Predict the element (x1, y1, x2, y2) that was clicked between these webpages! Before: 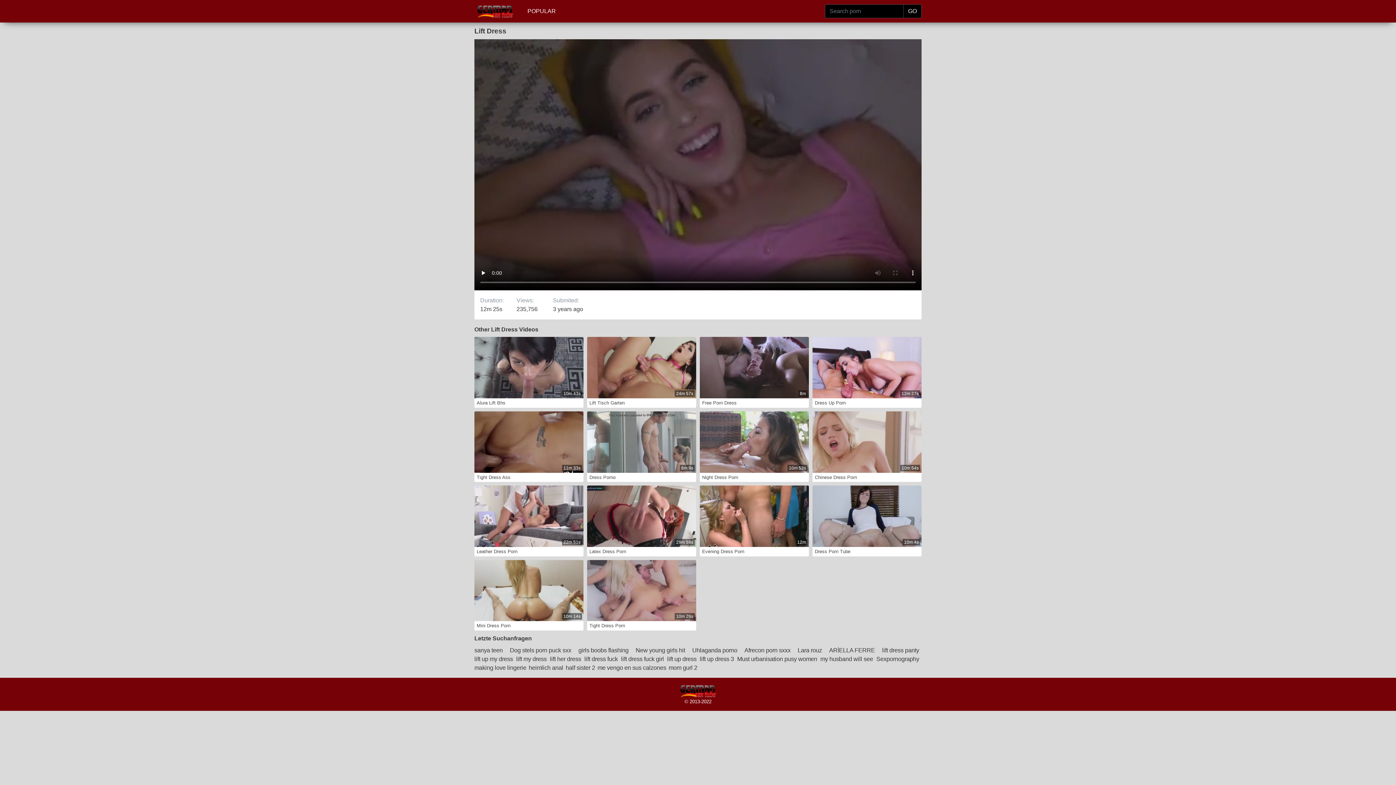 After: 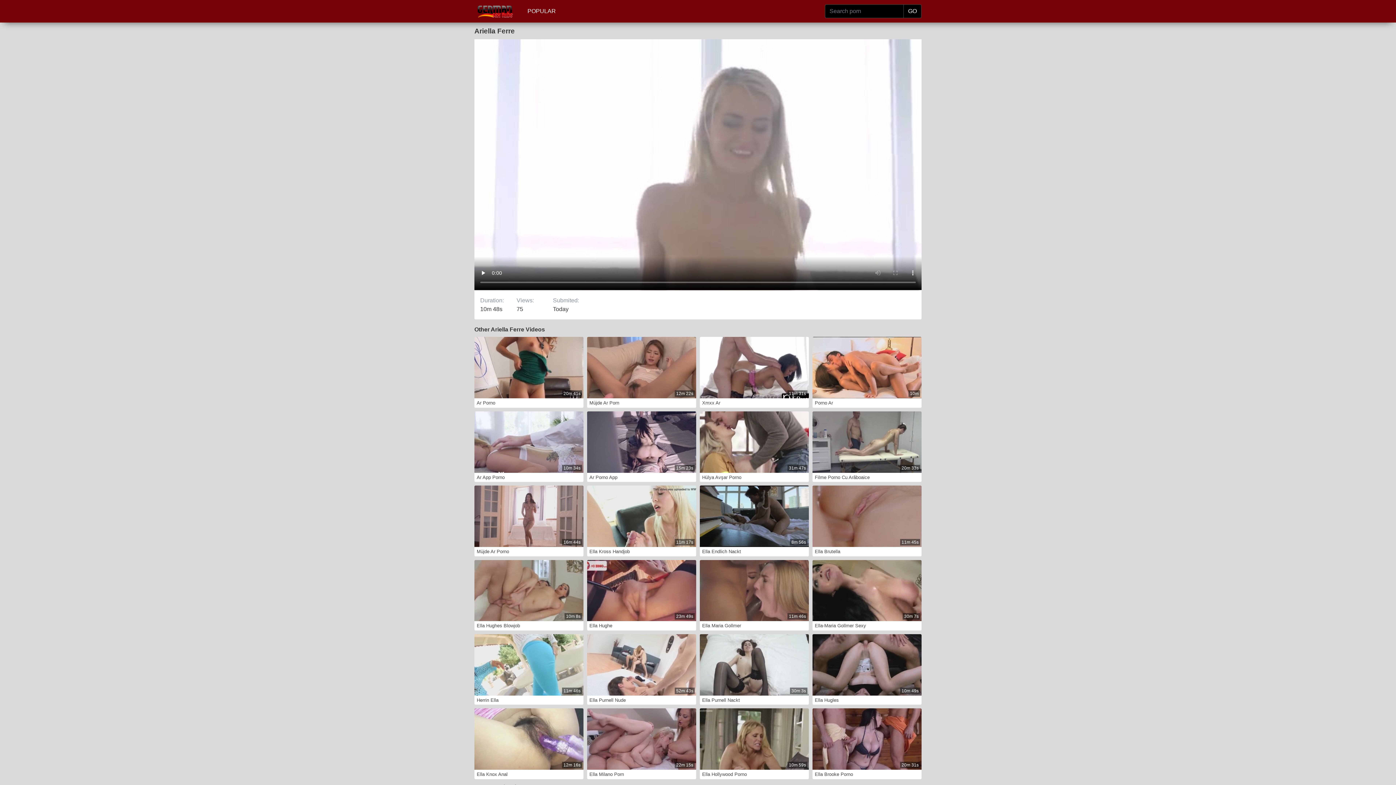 Action: bbox: (829, 646, 877, 654) label: ARİELLA FERRE